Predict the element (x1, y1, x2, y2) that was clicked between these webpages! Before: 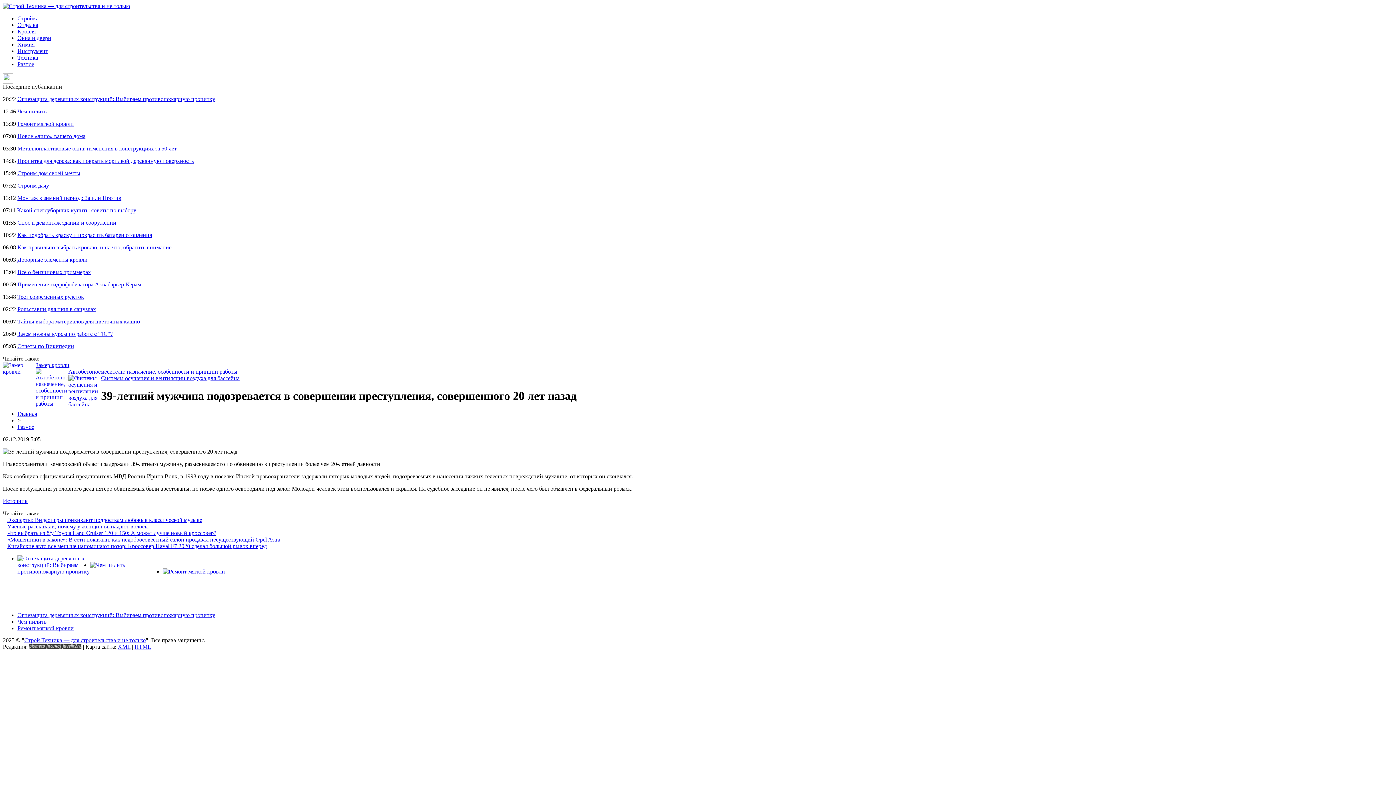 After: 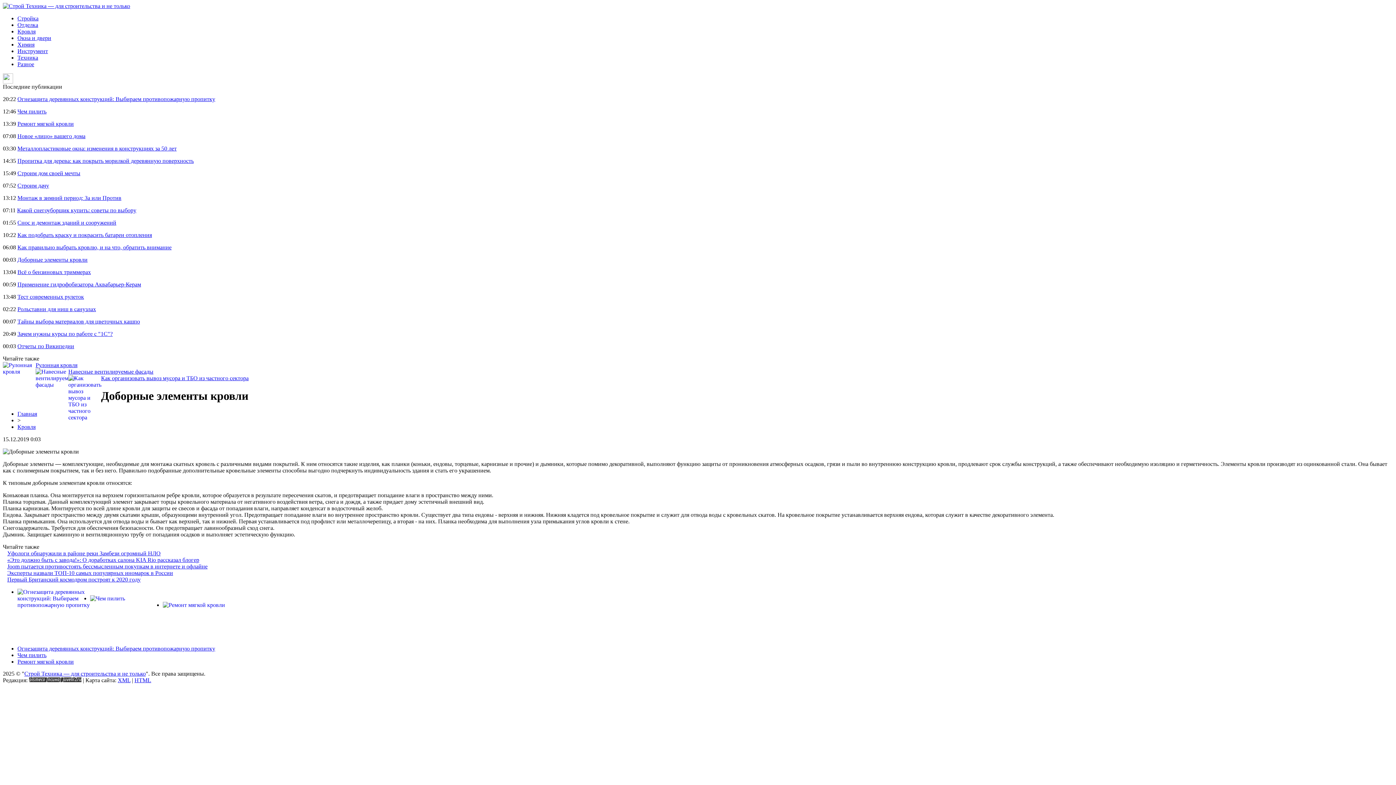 Action: bbox: (17, 256, 87, 262) label: Доборные элементы кровли